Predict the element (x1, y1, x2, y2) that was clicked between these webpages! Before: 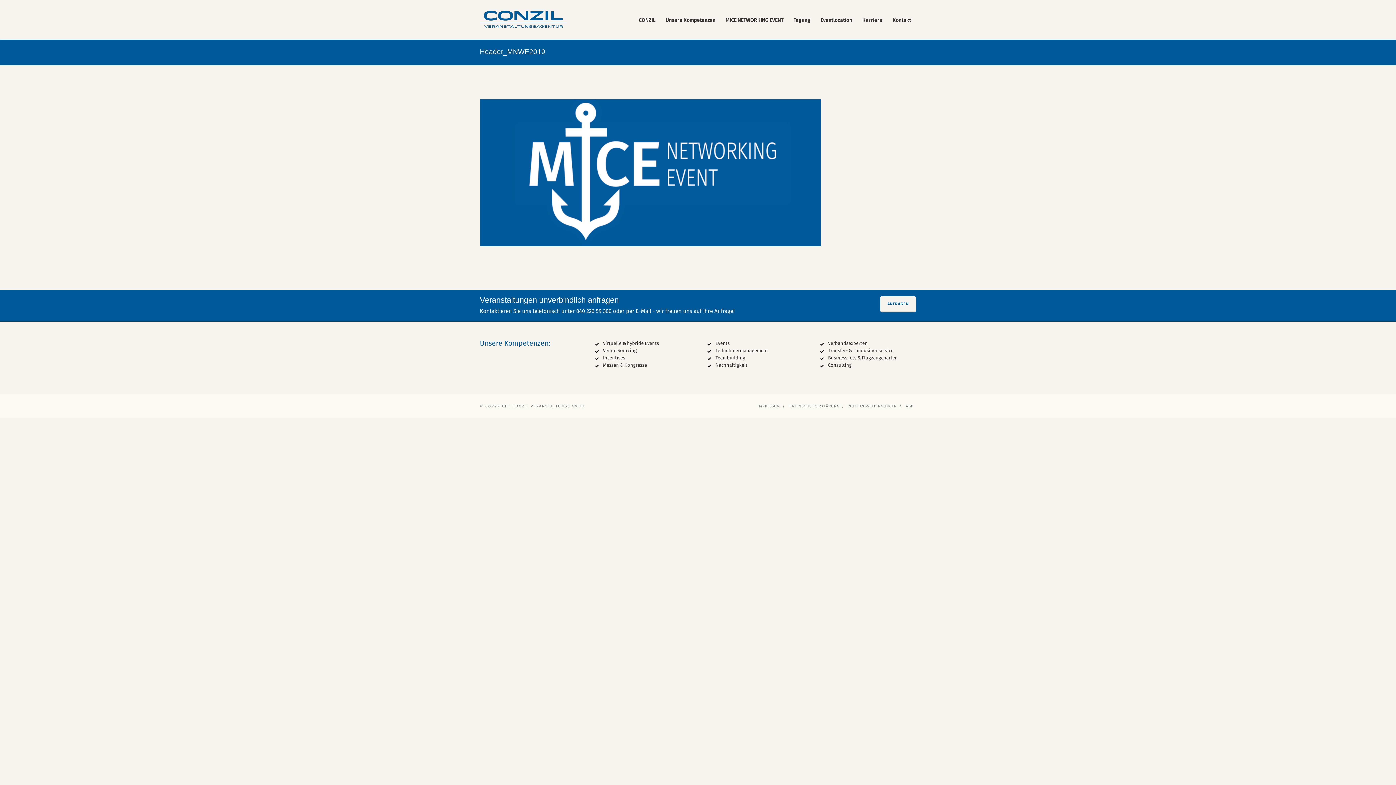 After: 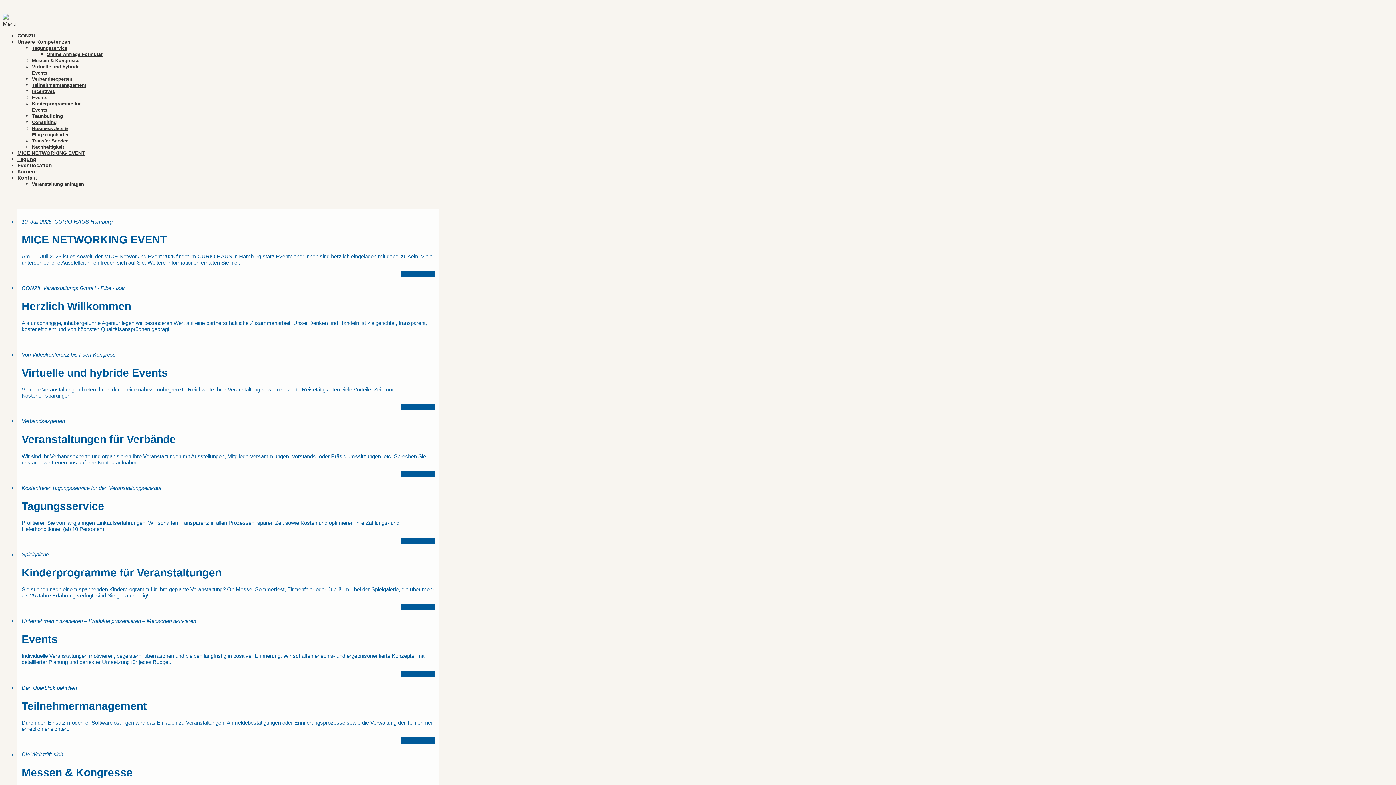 Action: bbox: (480, 10, 567, 27)